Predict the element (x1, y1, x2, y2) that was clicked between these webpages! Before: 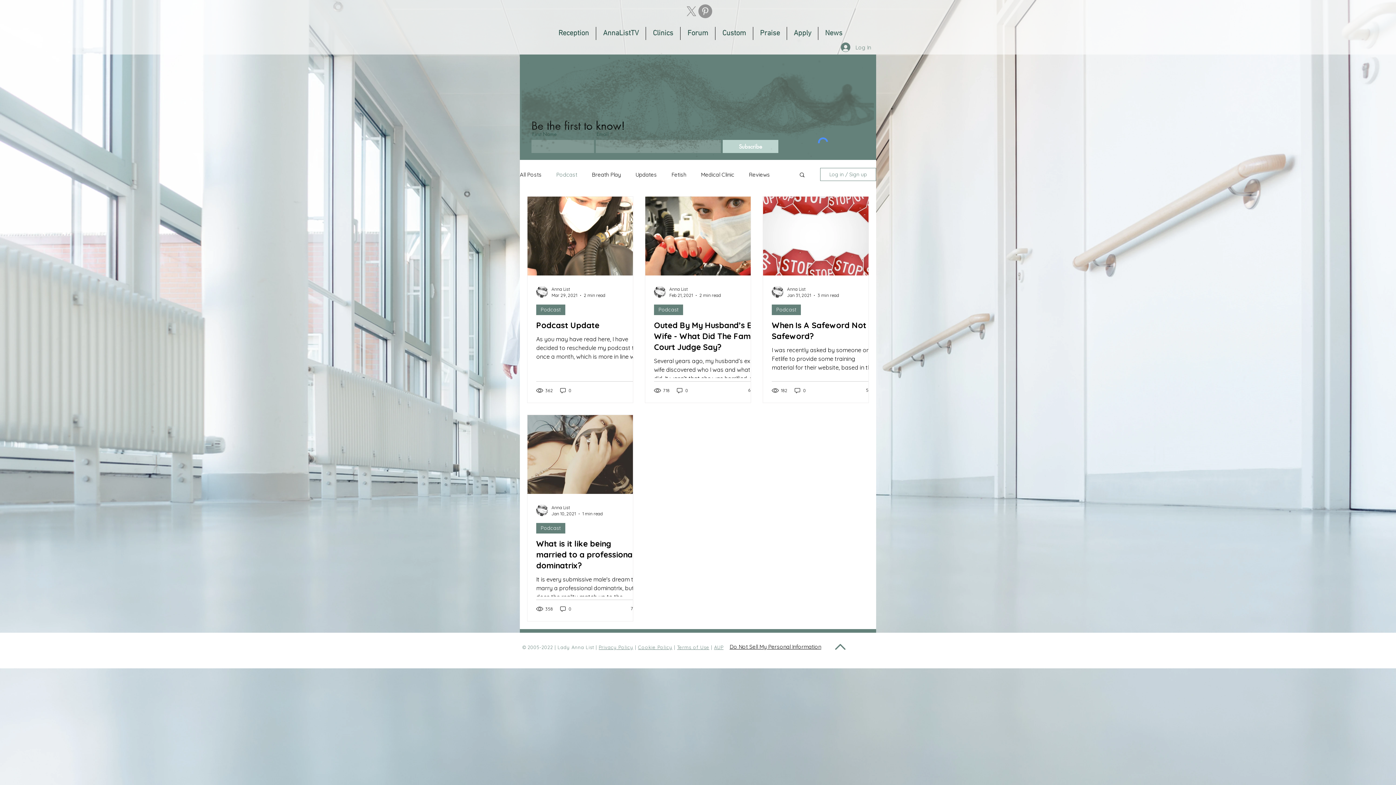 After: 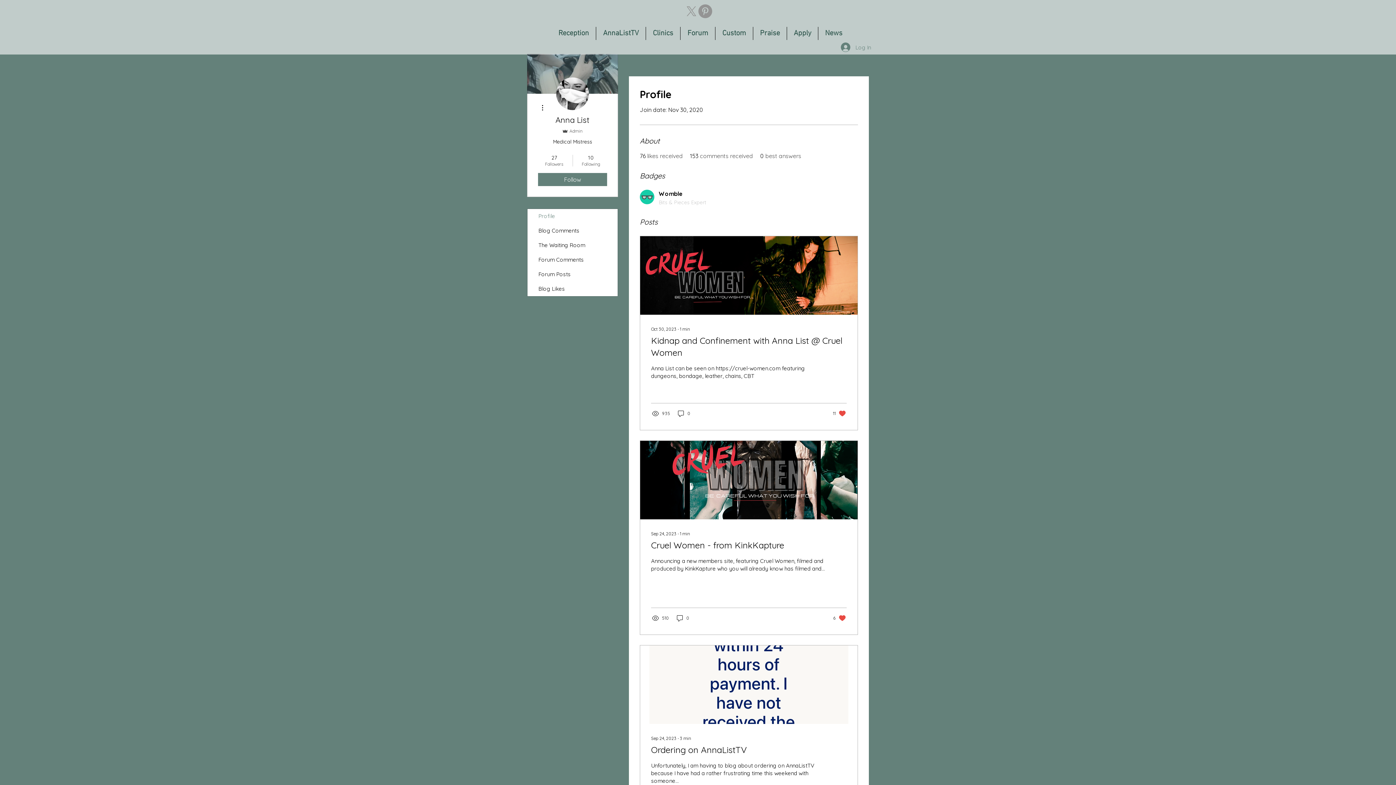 Action: bbox: (669, 285, 721, 292) label: Anna List